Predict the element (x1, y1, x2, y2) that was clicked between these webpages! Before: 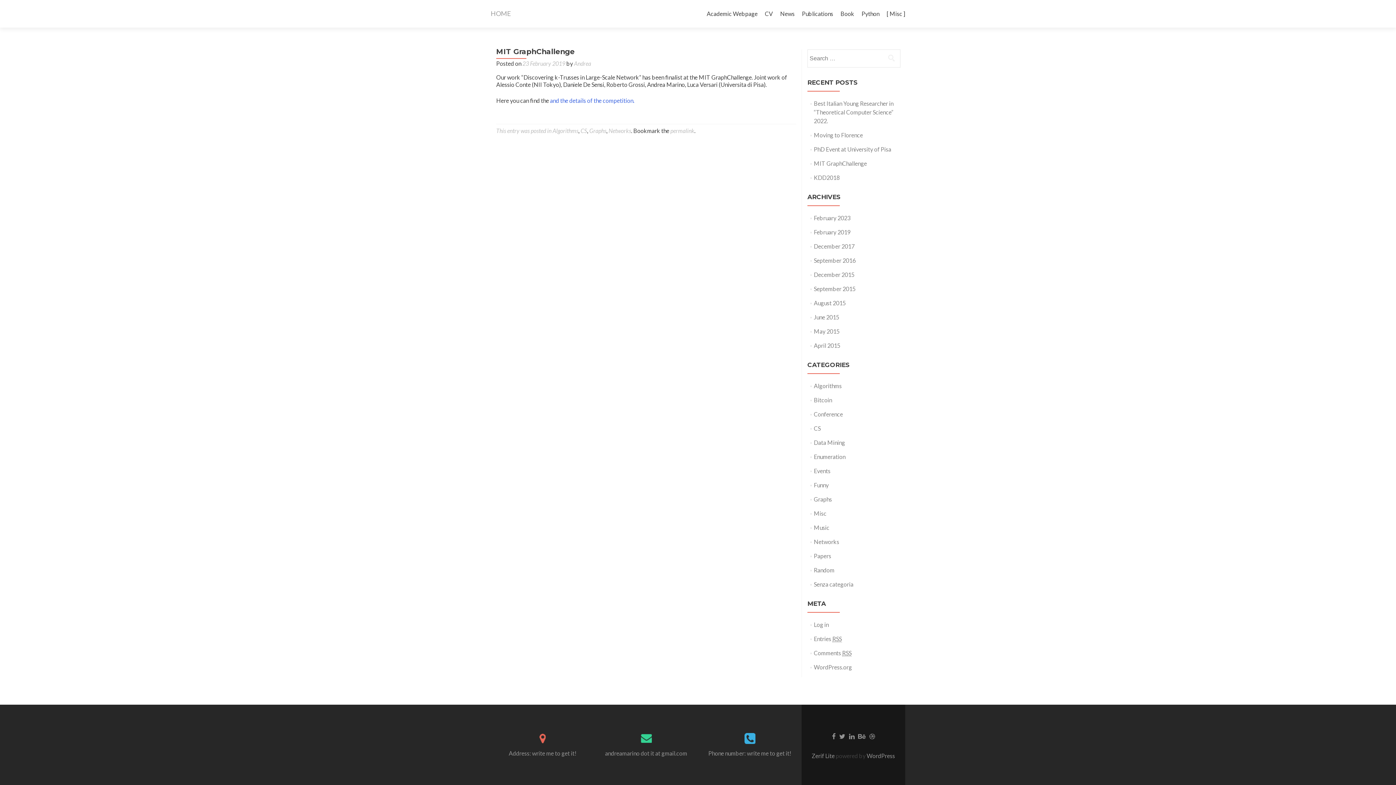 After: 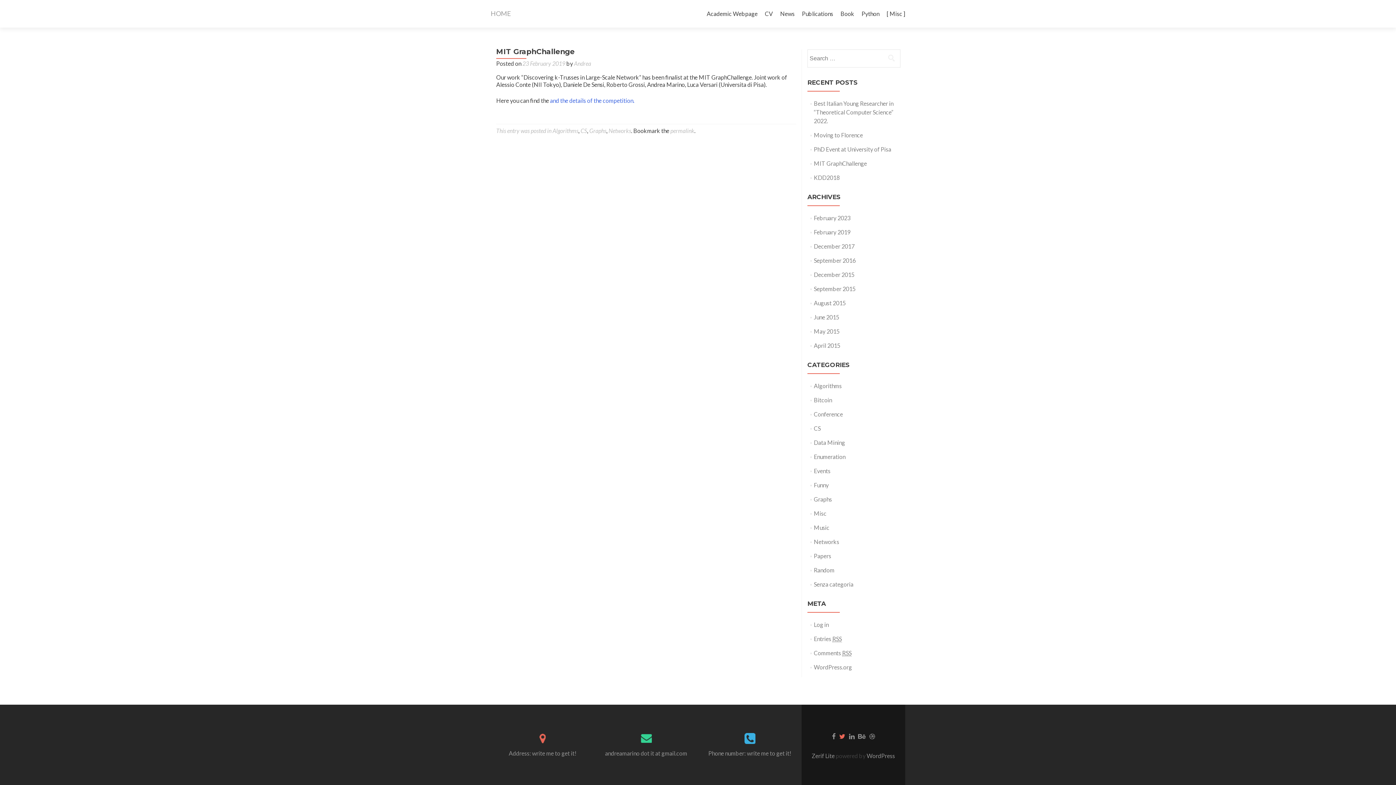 Action: bbox: (839, 732, 845, 740)